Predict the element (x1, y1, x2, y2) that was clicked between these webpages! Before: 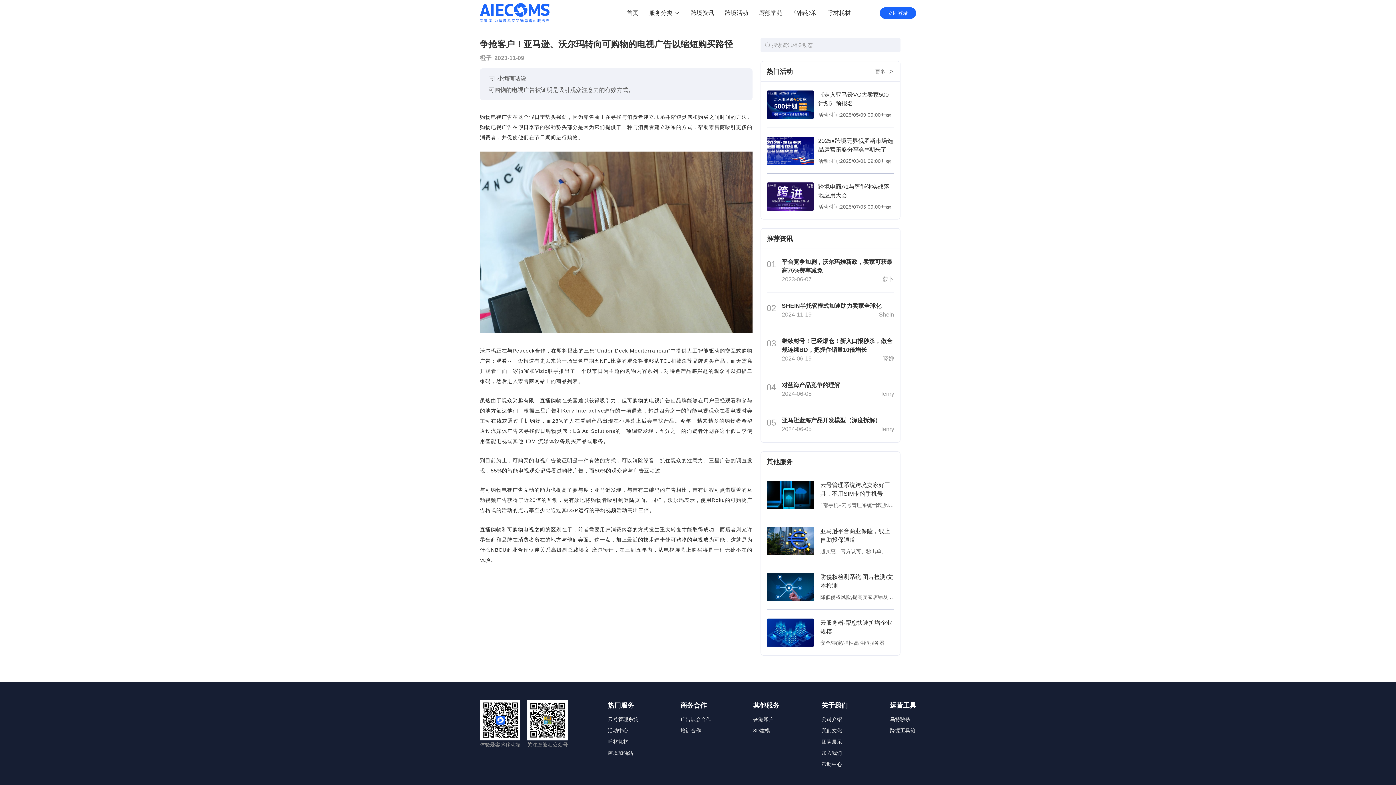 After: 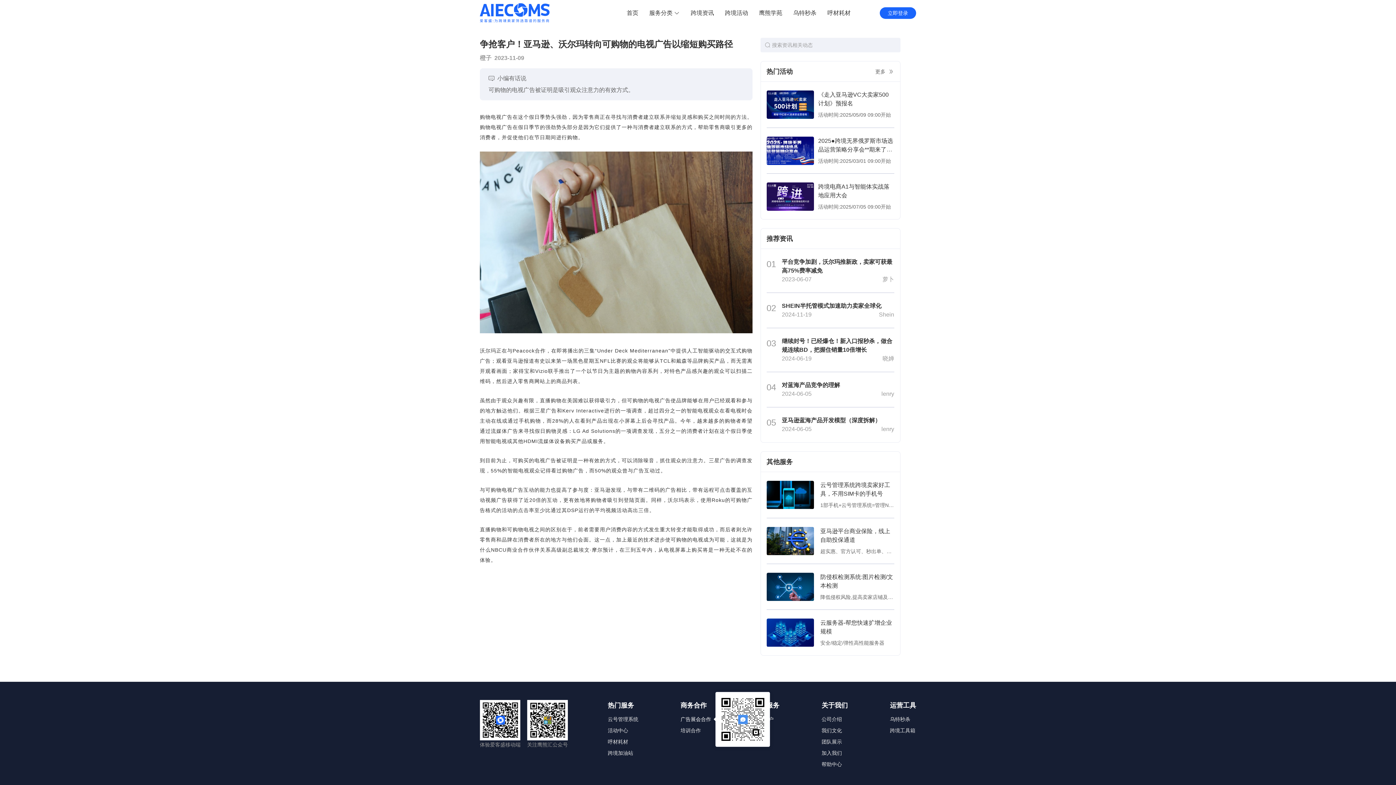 Action: bbox: (680, 716, 711, 722) label: 广告展会合作